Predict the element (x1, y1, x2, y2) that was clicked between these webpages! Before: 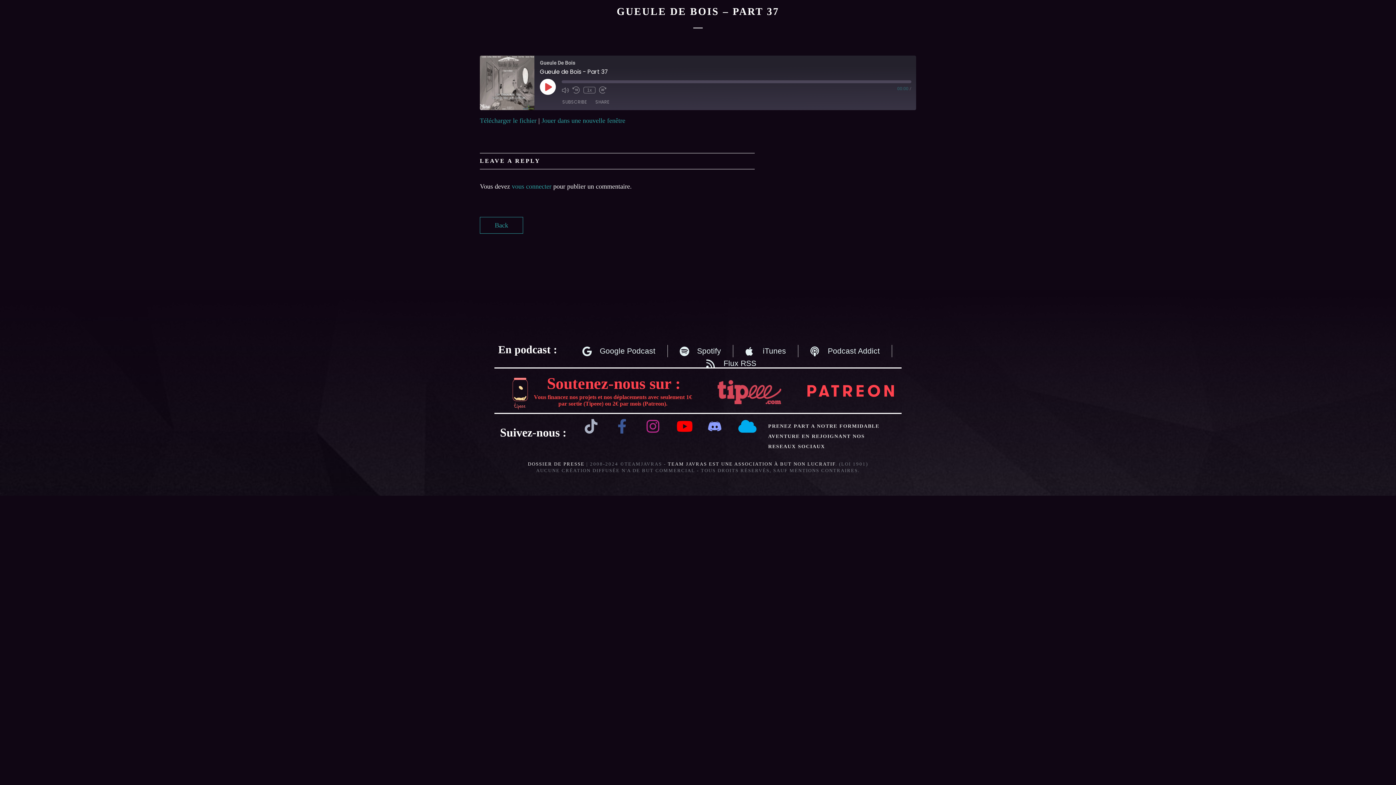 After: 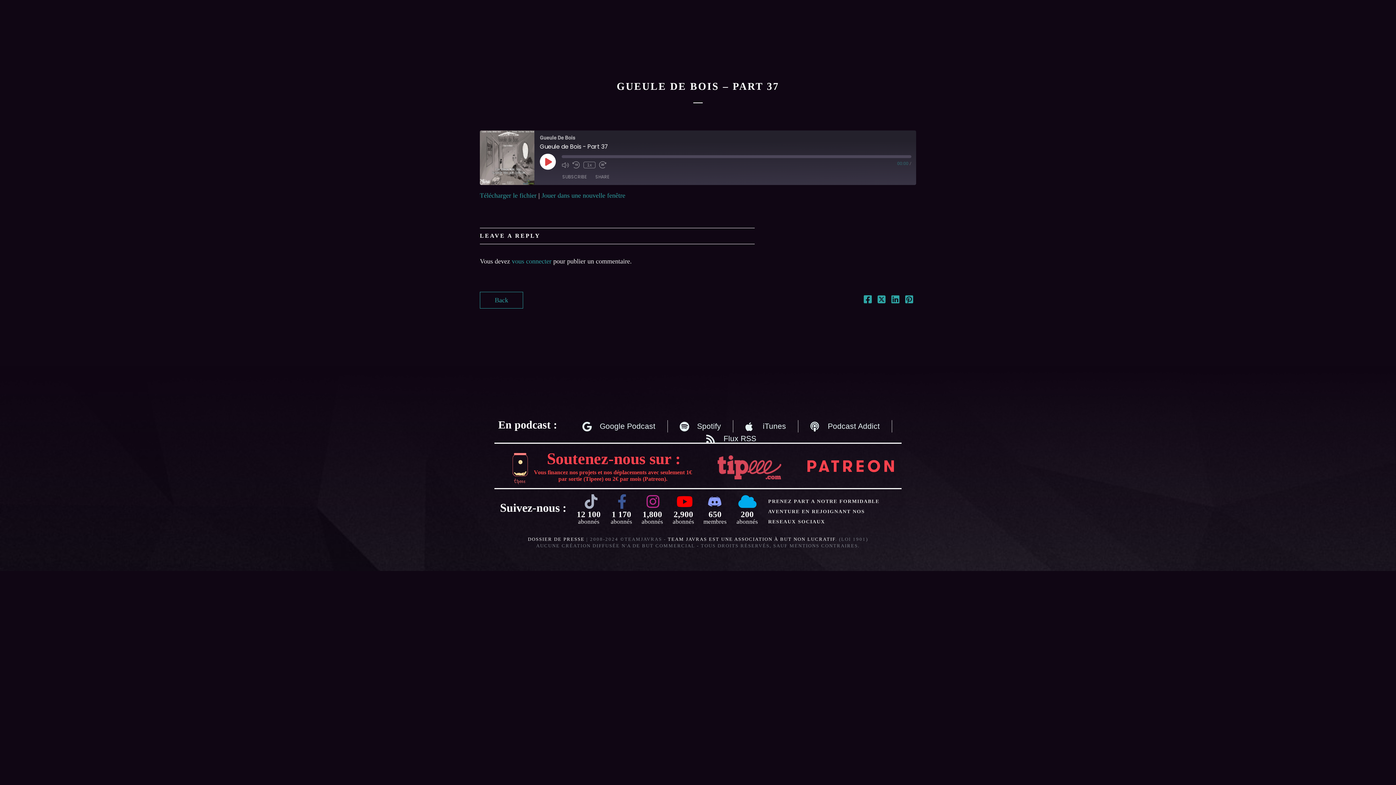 Action: bbox: (599, 86, 606, 93)